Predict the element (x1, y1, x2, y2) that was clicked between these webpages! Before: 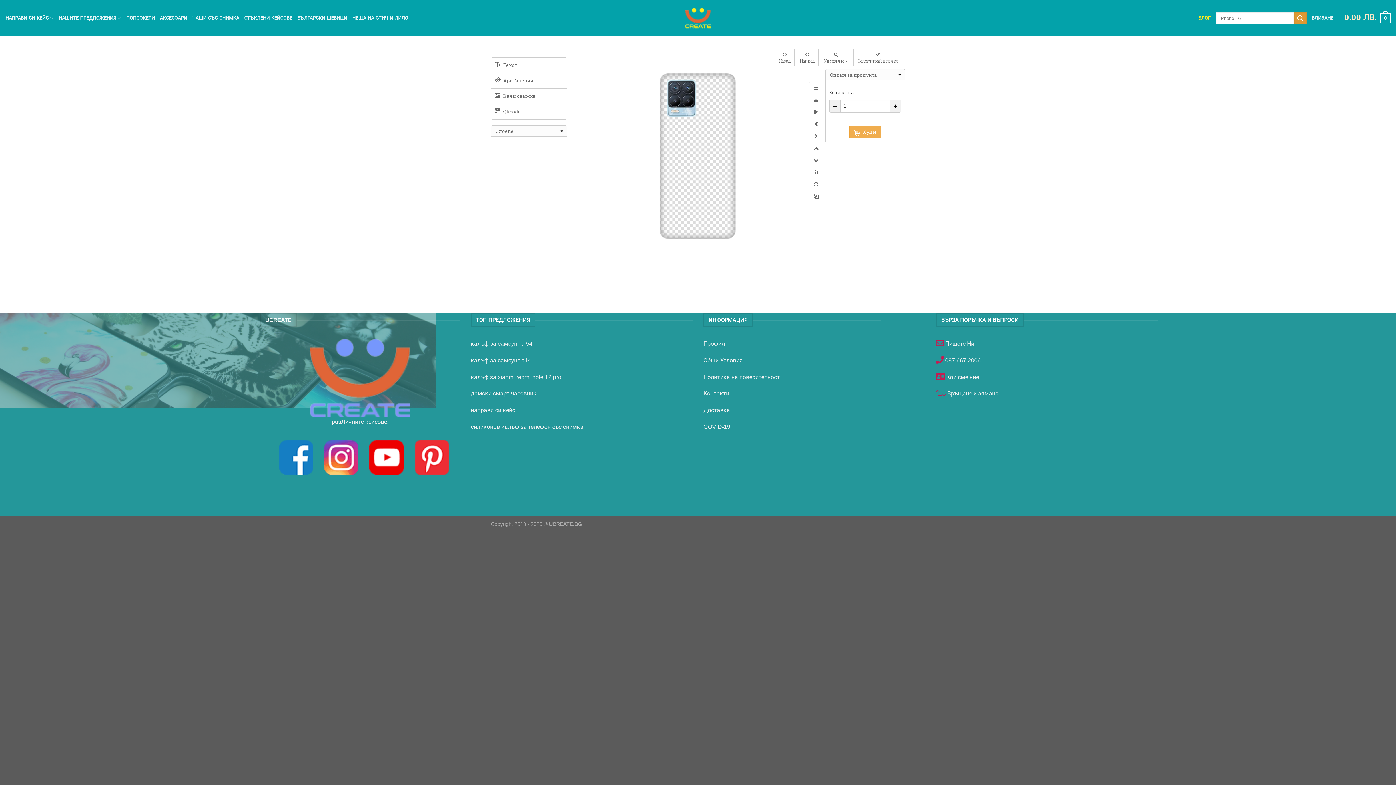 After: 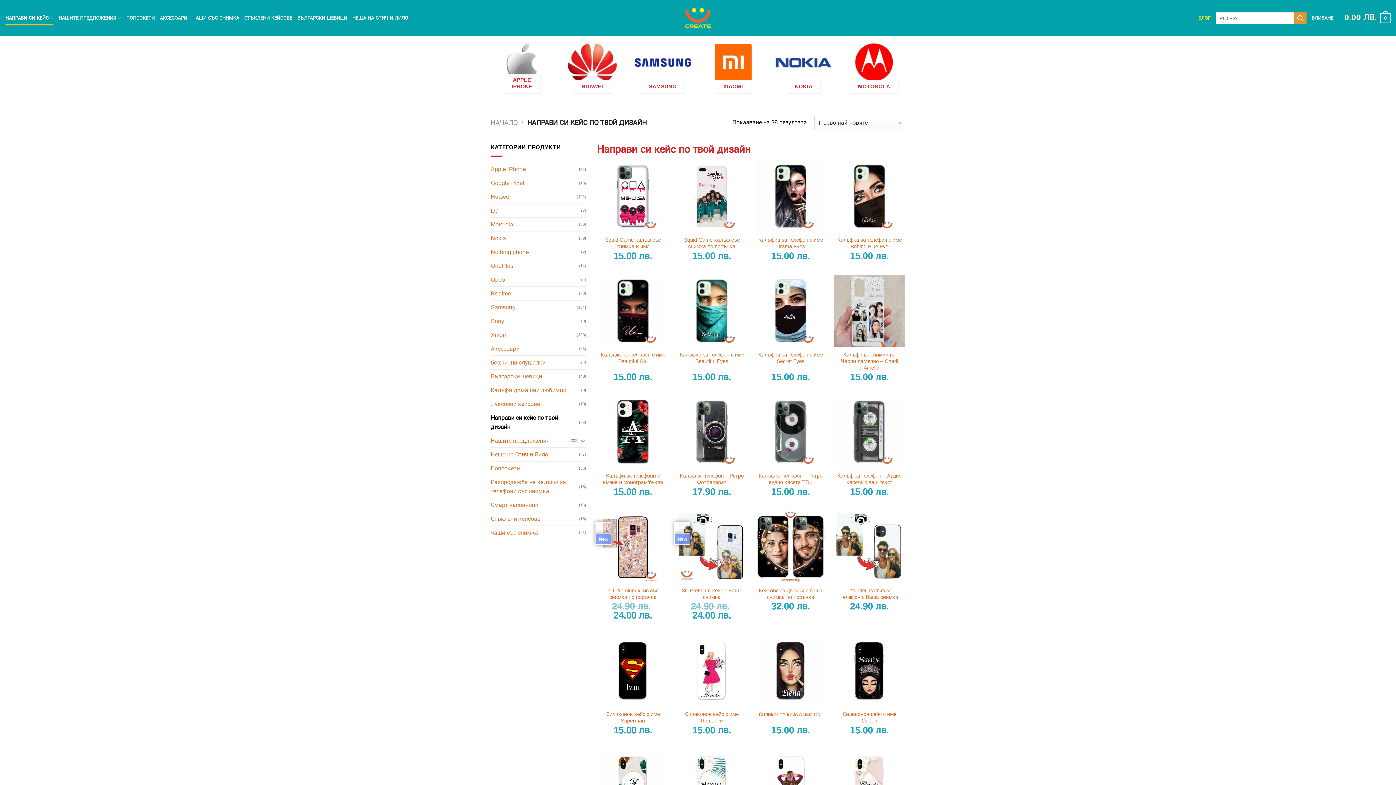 Action: bbox: (5, 11, 53, 25) label: НАПРАВИ СИ КЕЙС